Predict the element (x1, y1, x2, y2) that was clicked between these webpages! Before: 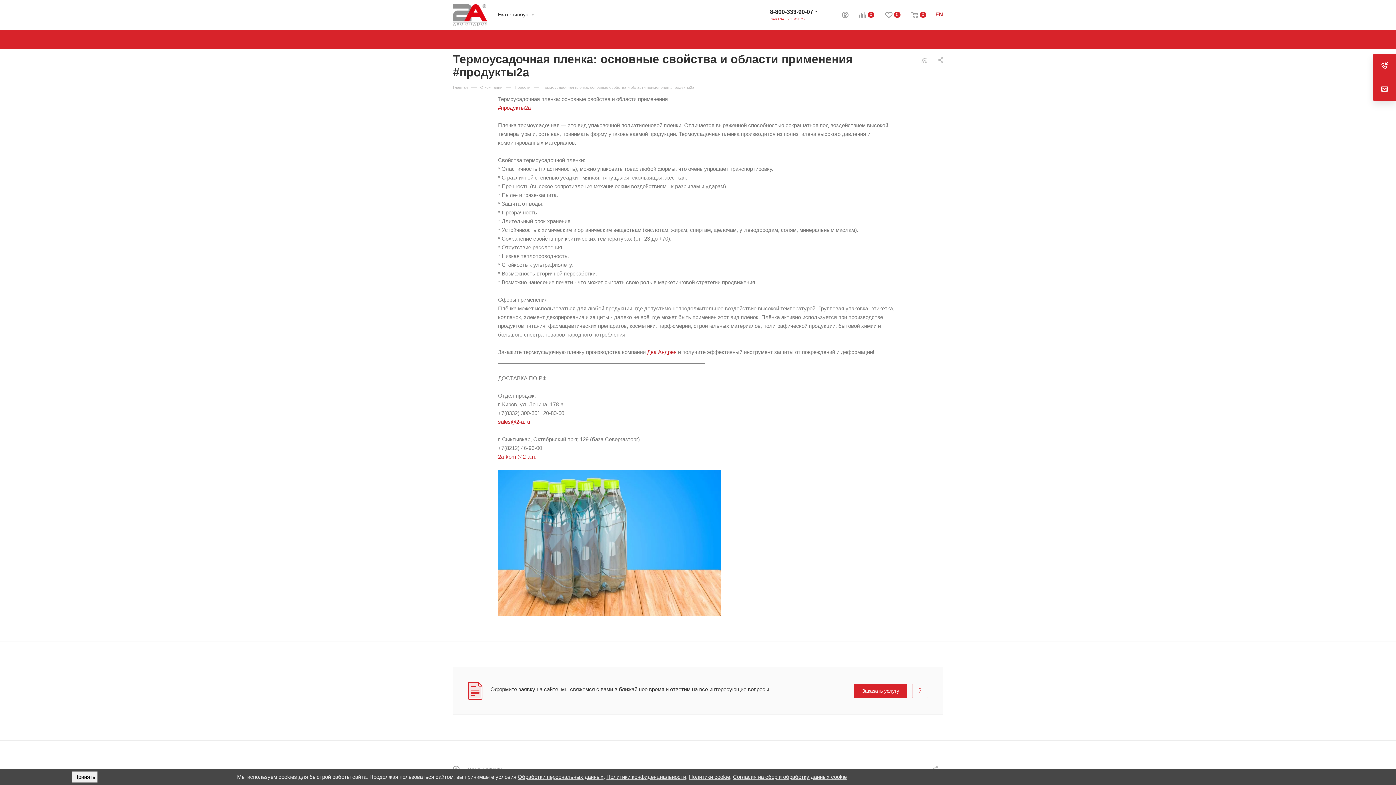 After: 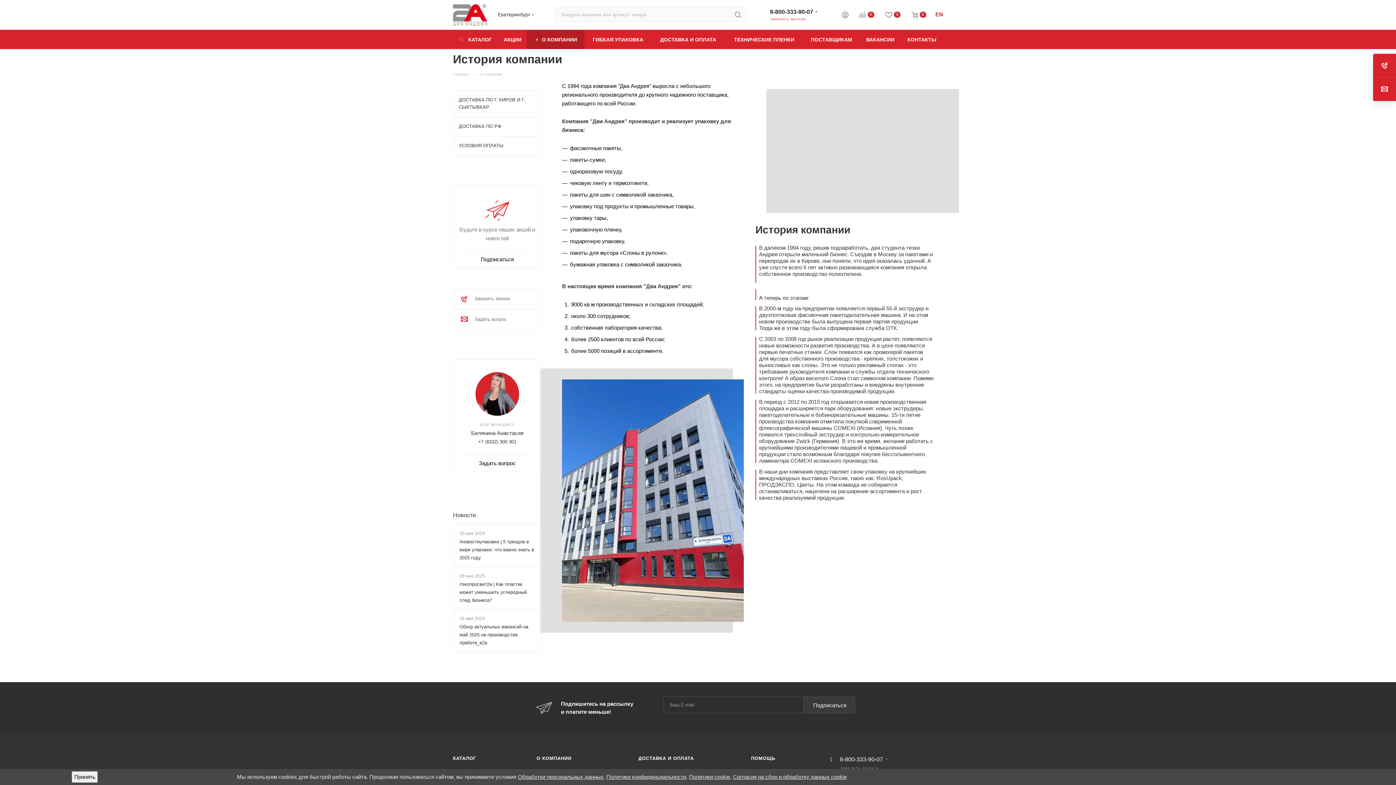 Action: label: О компании bbox: (480, 83, 502, 89)